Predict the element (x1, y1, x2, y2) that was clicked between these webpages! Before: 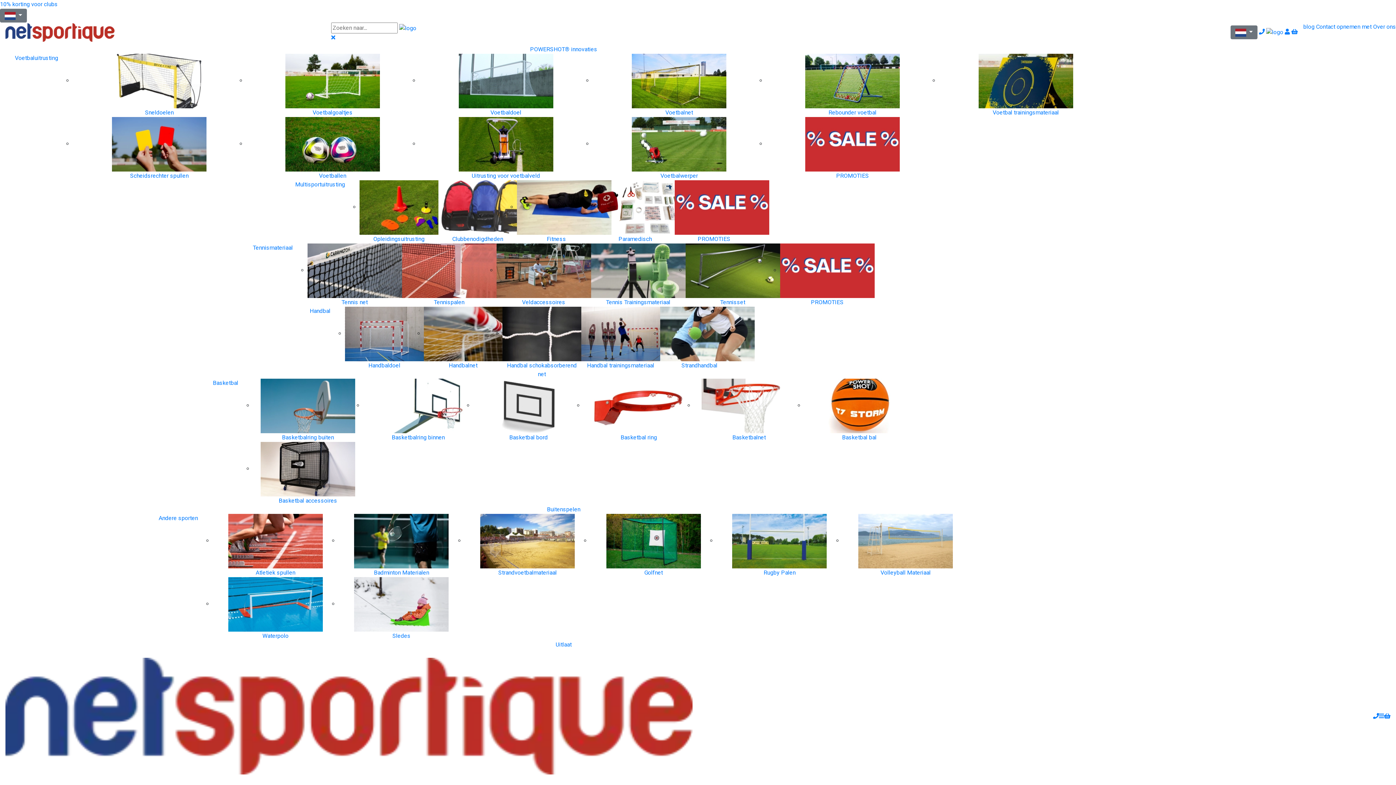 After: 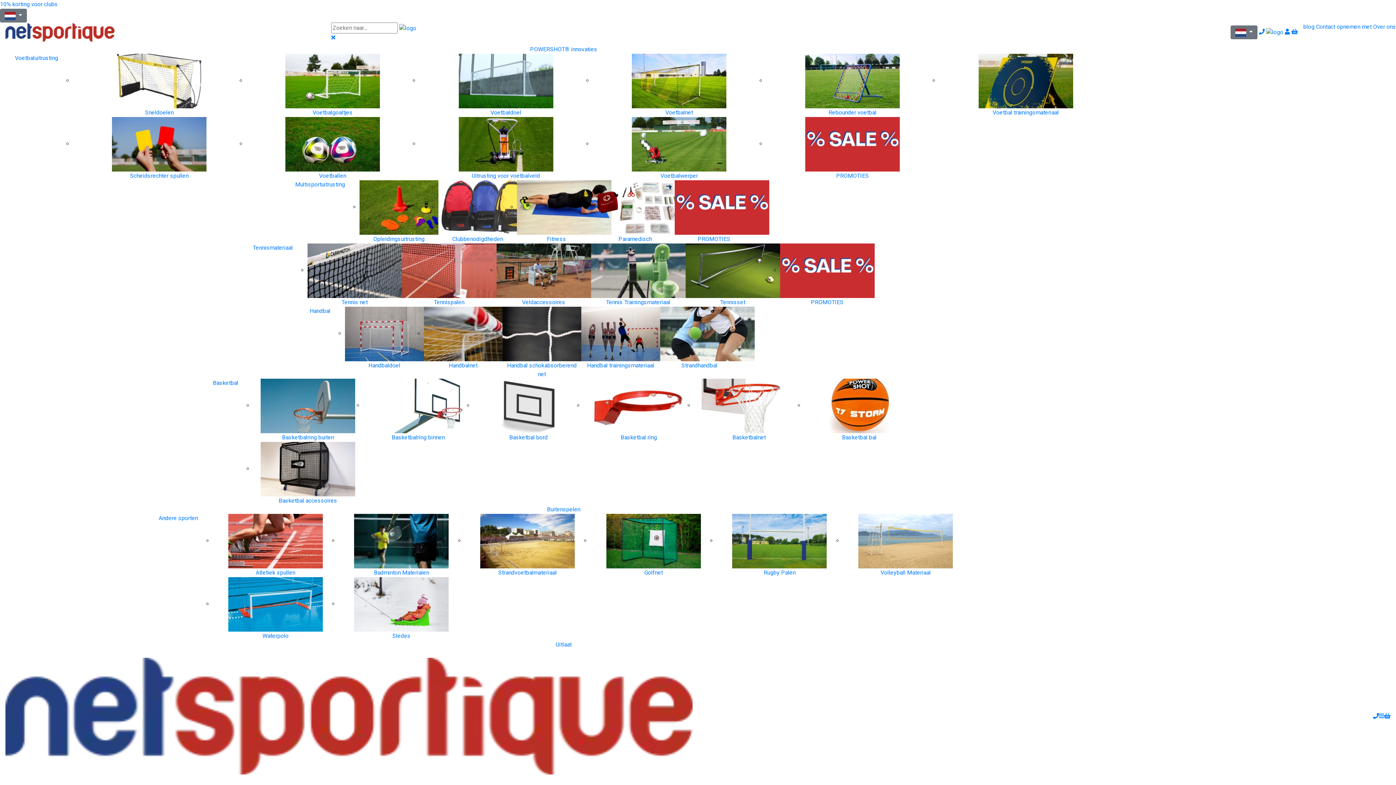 Action: bbox: (345, 330, 439, 370) label: Handbaldoel